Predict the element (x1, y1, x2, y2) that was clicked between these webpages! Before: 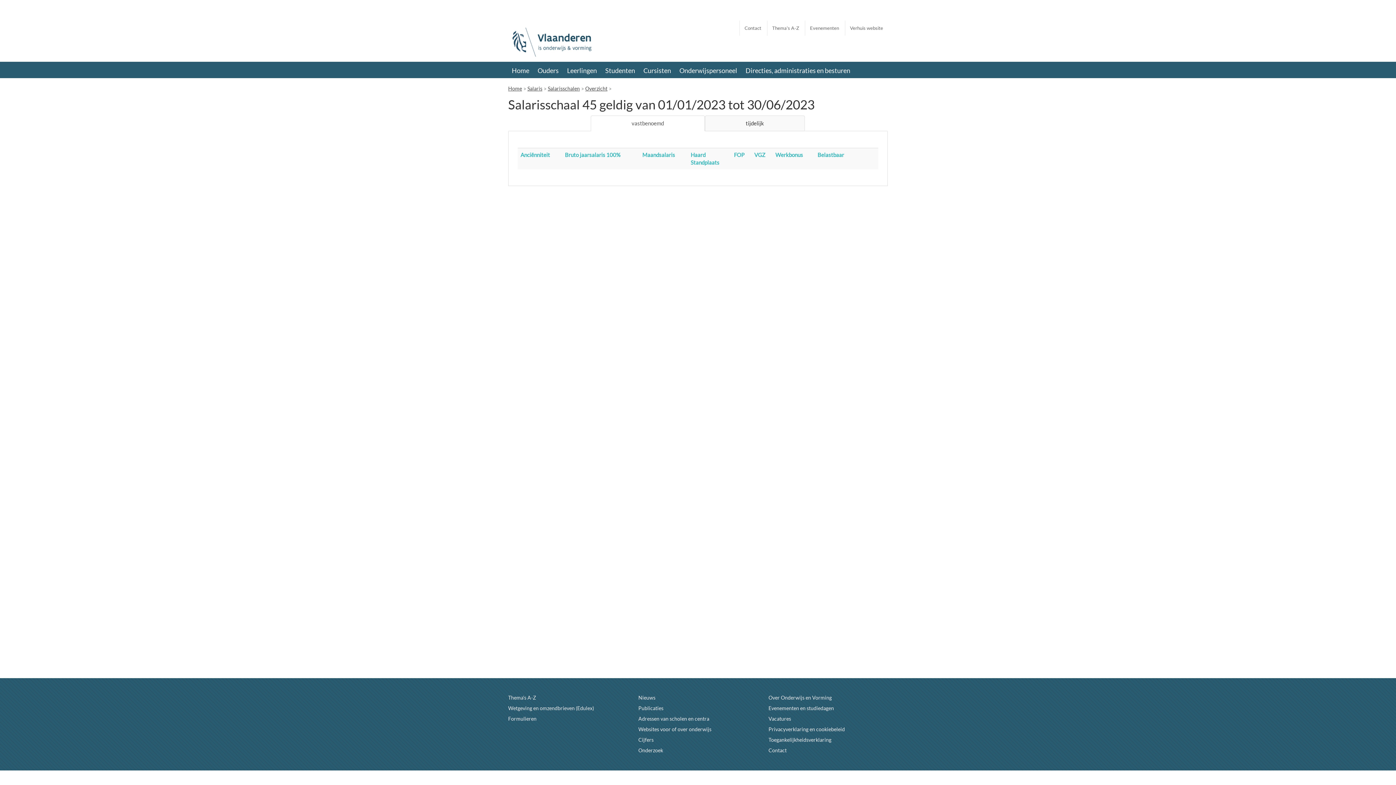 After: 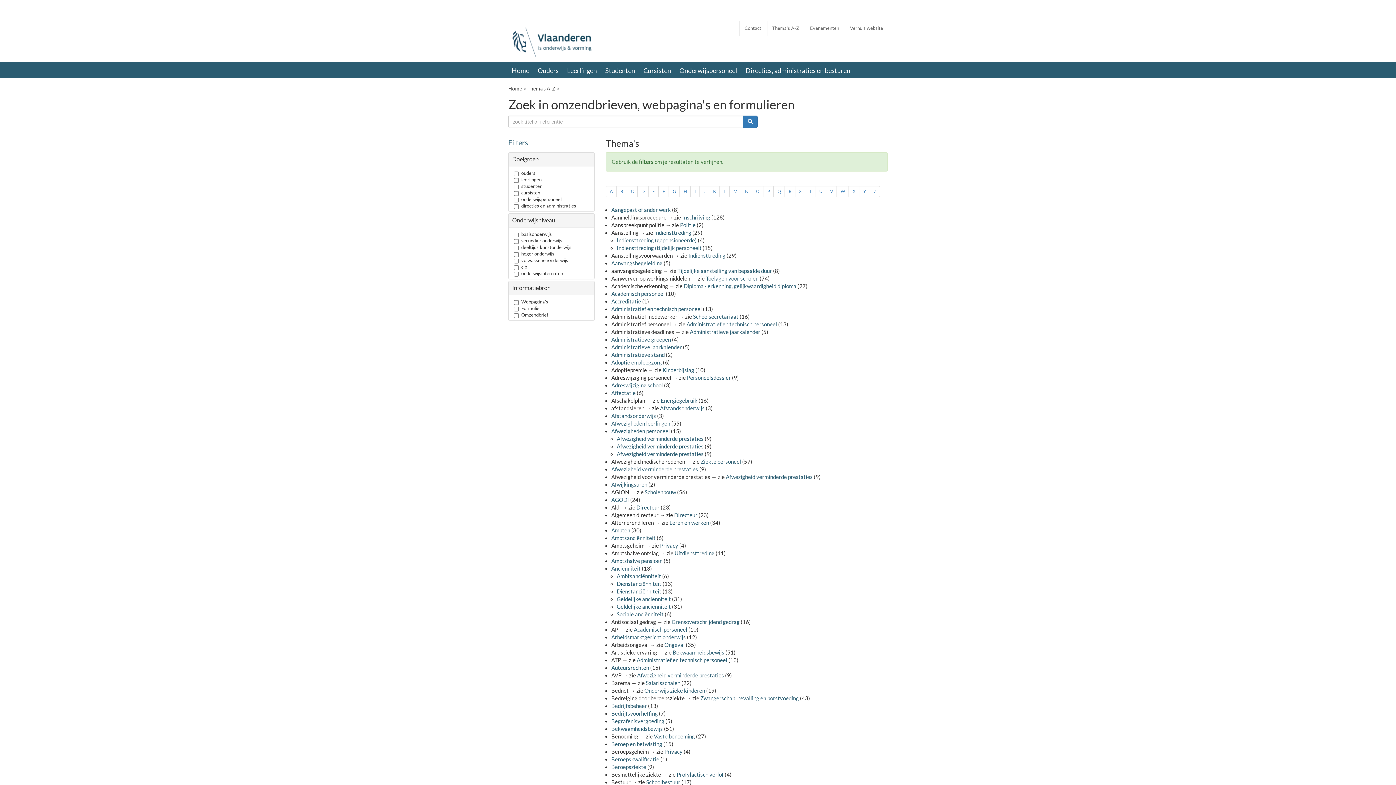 Action: label: Thema's A-Z bbox: (772, 25, 799, 30)